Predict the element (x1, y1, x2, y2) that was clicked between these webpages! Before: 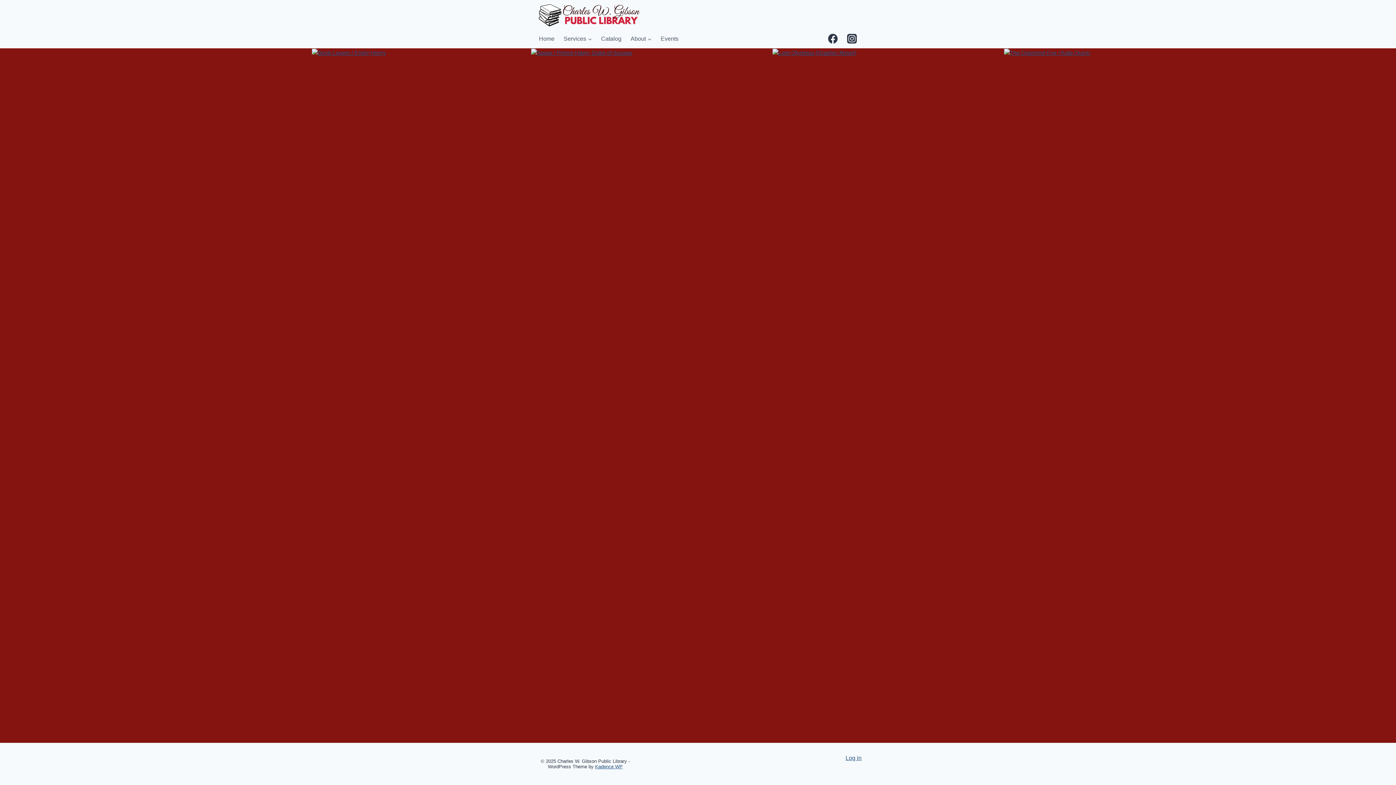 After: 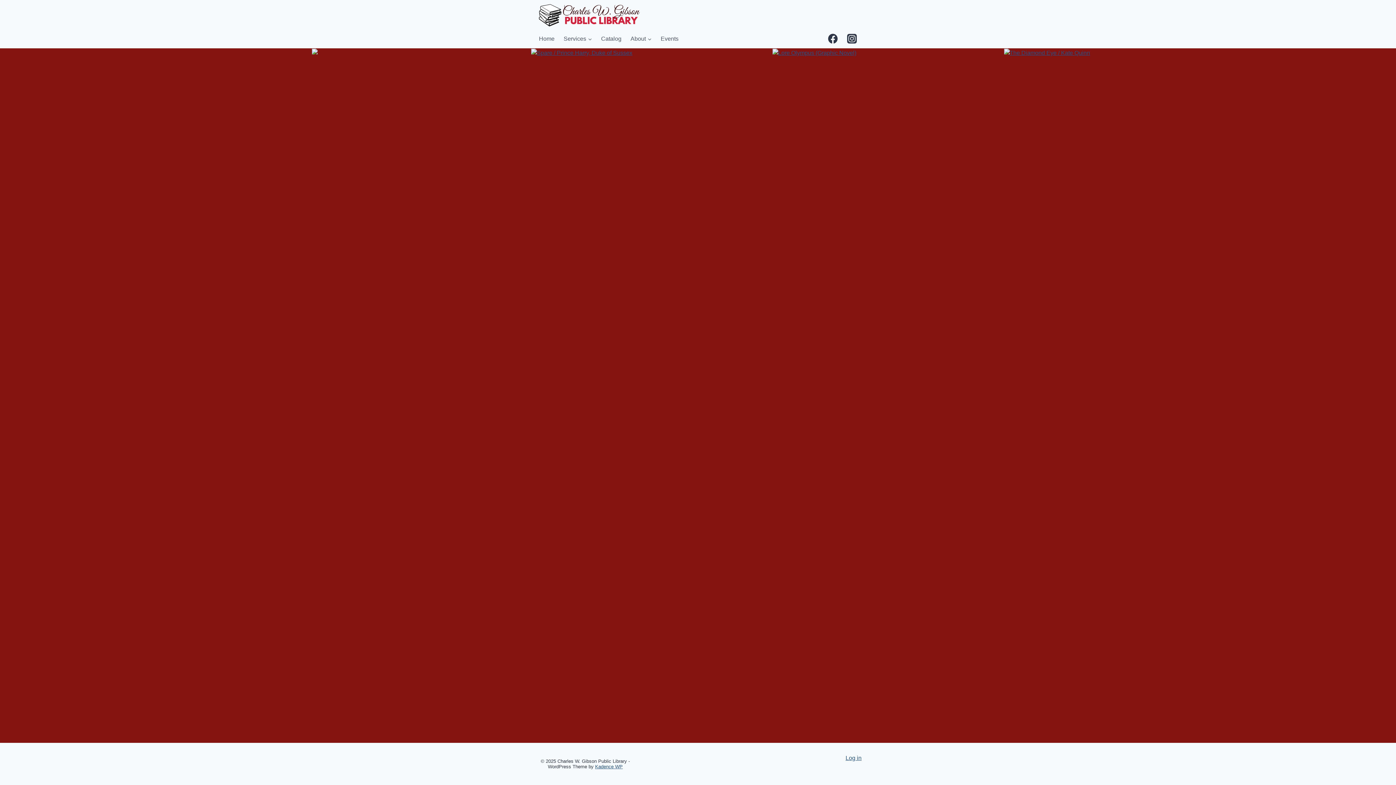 Action: bbox: (312, 49, 386, 55)